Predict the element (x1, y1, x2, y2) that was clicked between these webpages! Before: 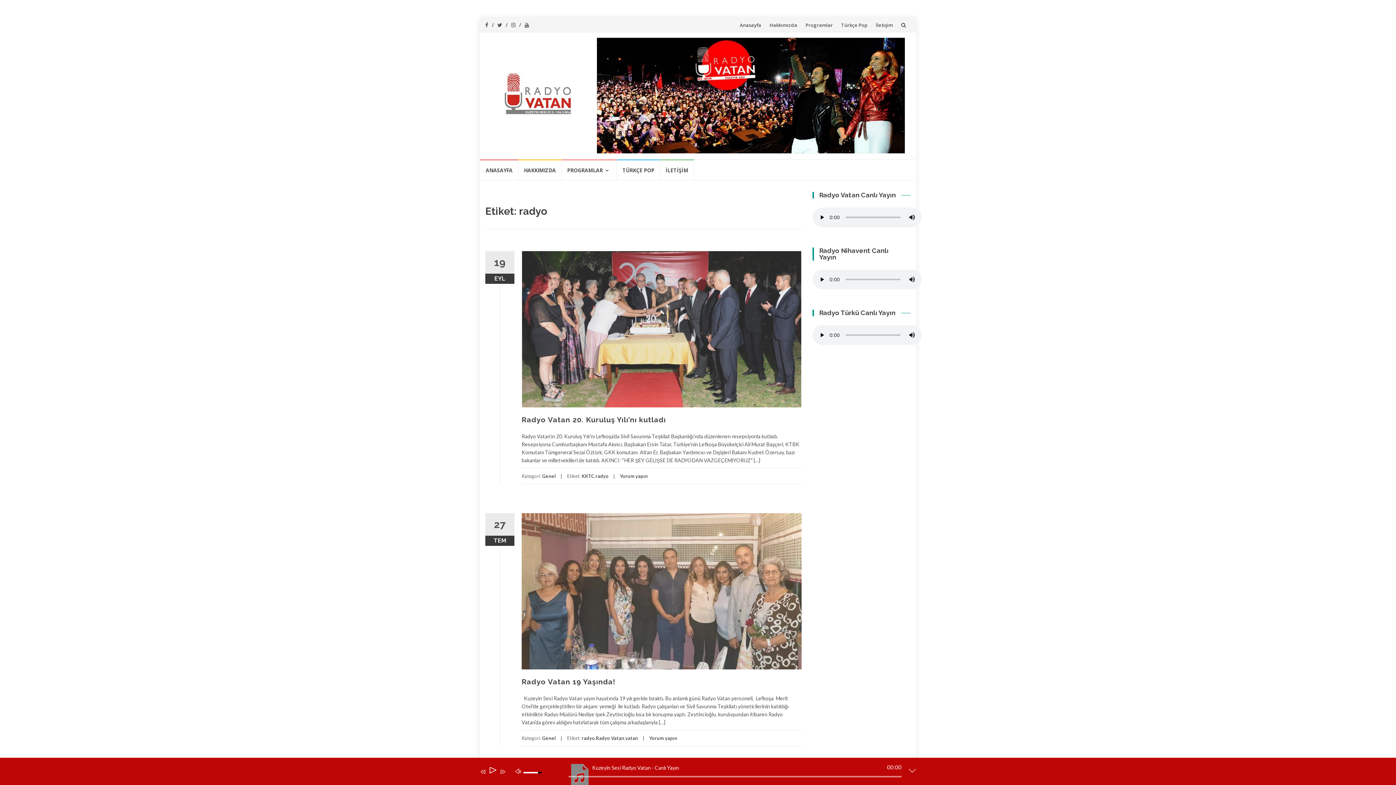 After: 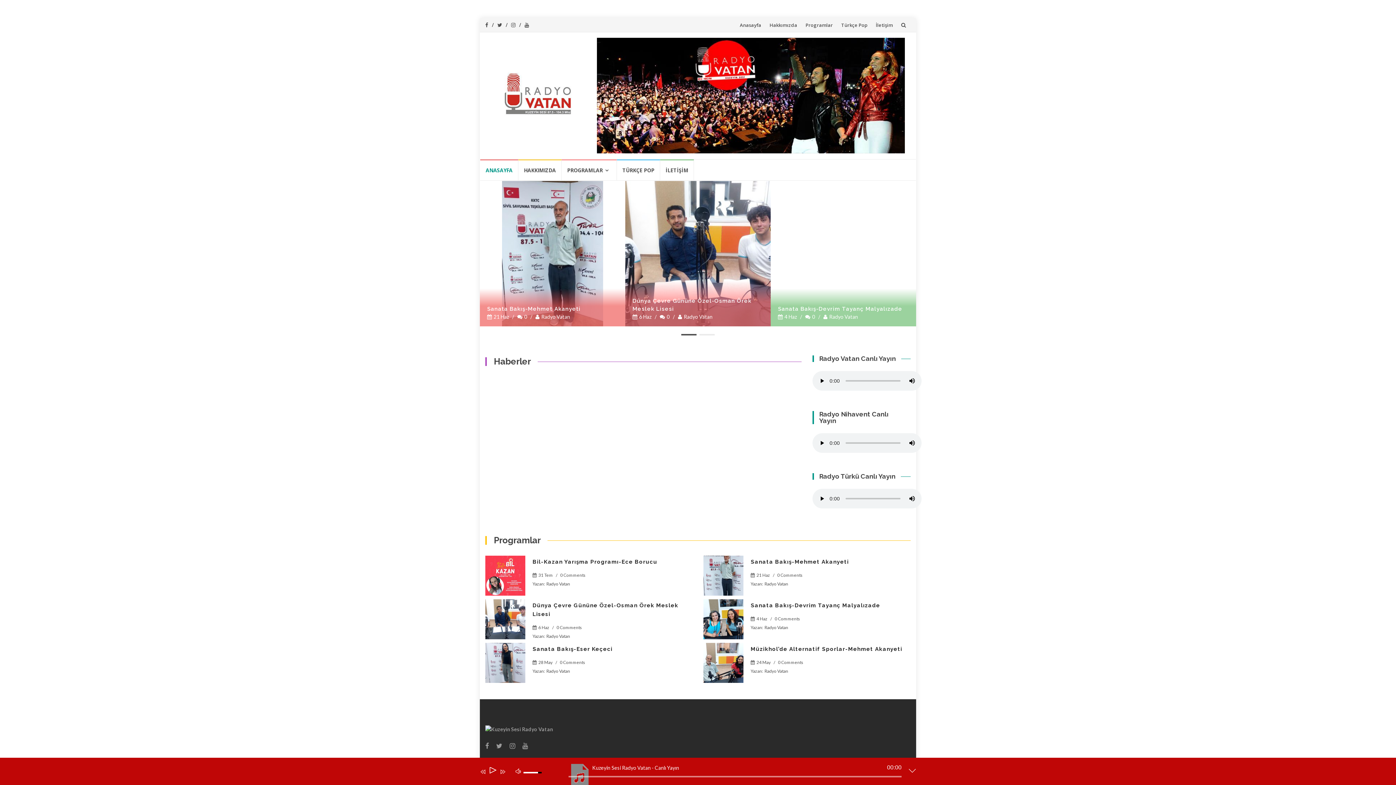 Action: label: ANASAYFA bbox: (480, 159, 518, 180)